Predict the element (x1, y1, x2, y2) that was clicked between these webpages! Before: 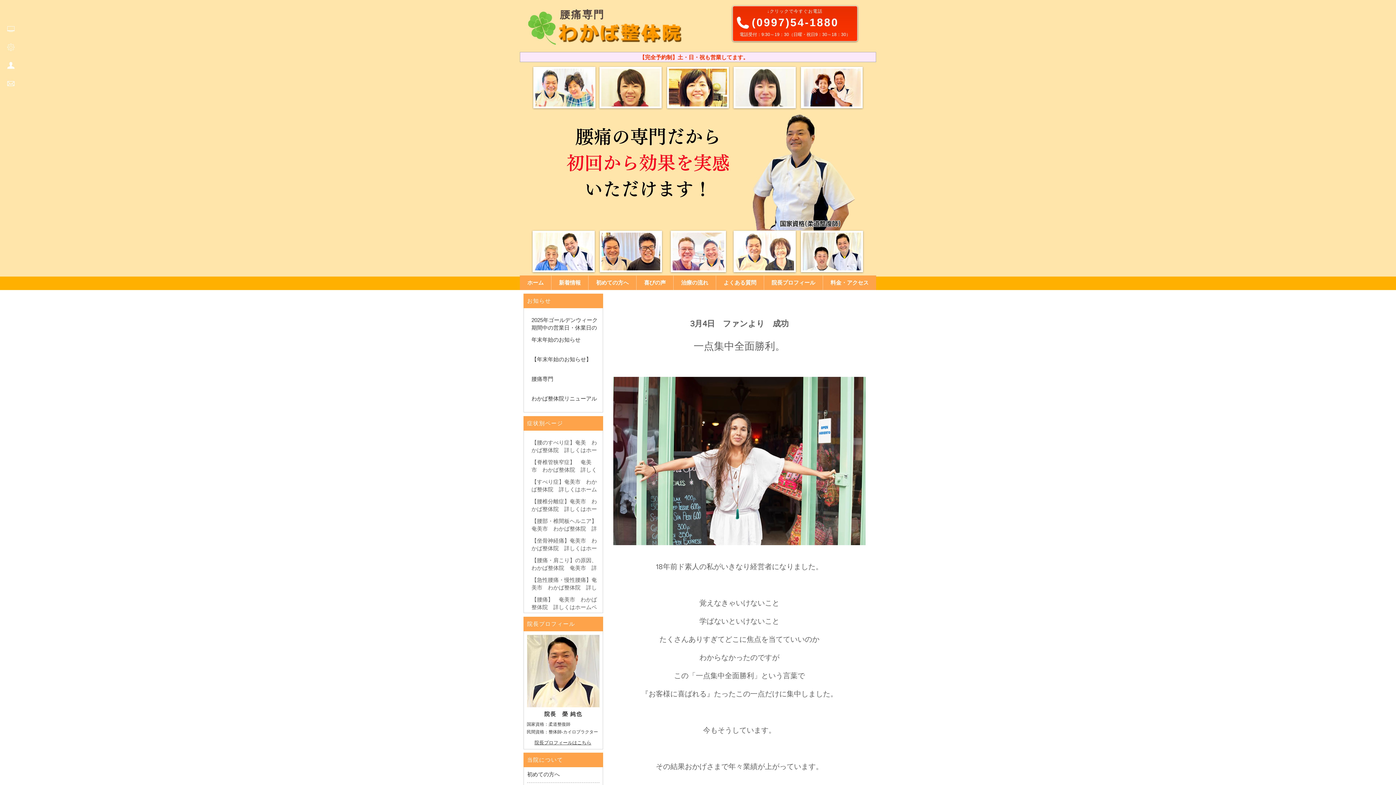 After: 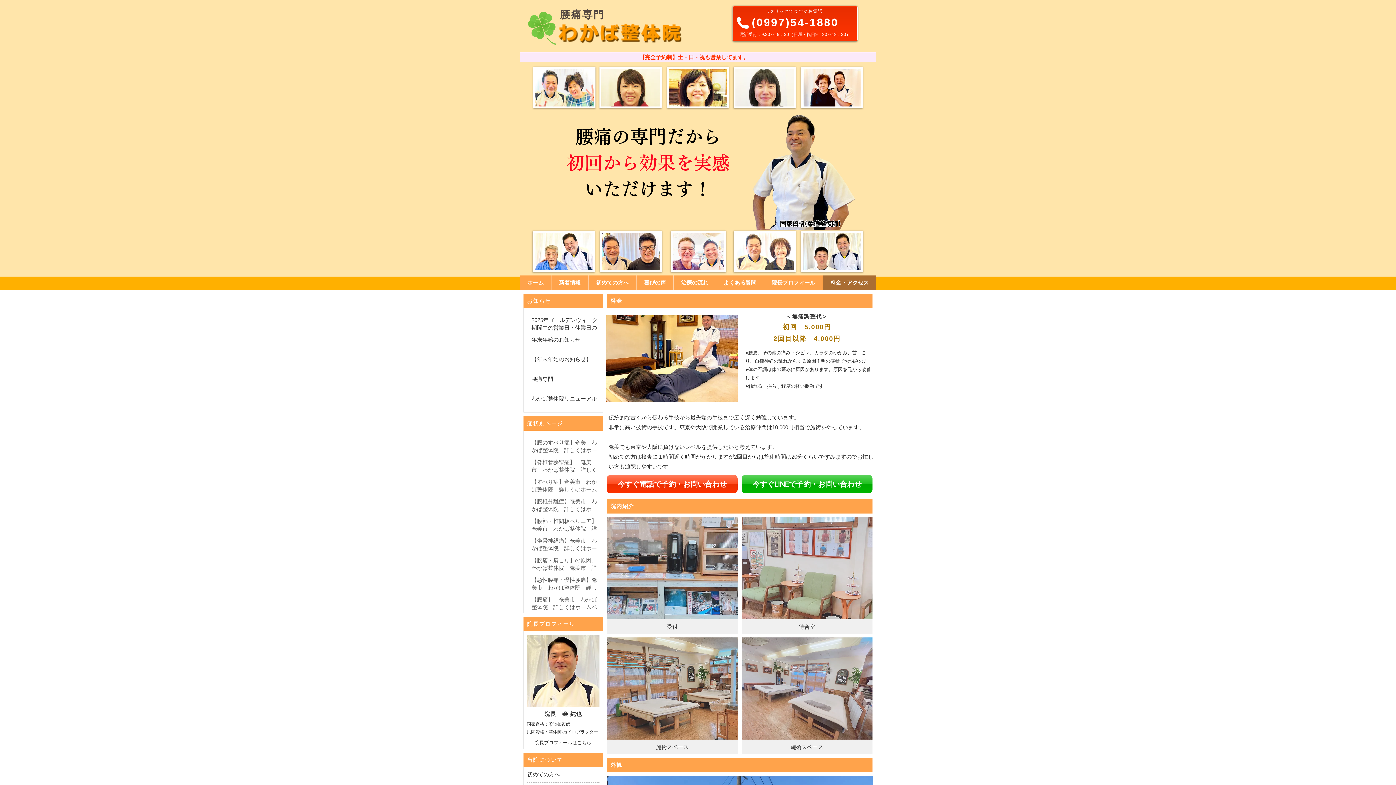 Action: label: 料金・アクセス bbox: (822, 275, 876, 290)